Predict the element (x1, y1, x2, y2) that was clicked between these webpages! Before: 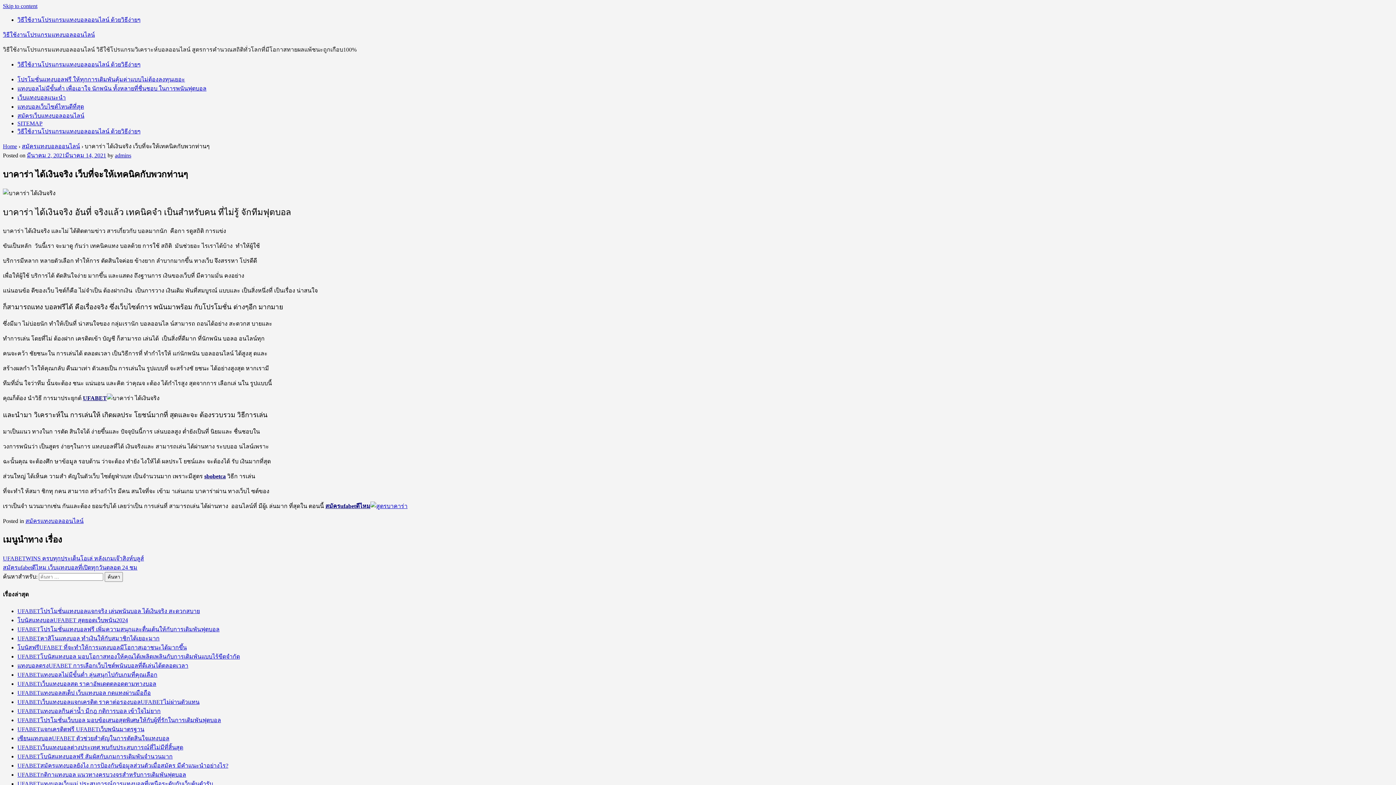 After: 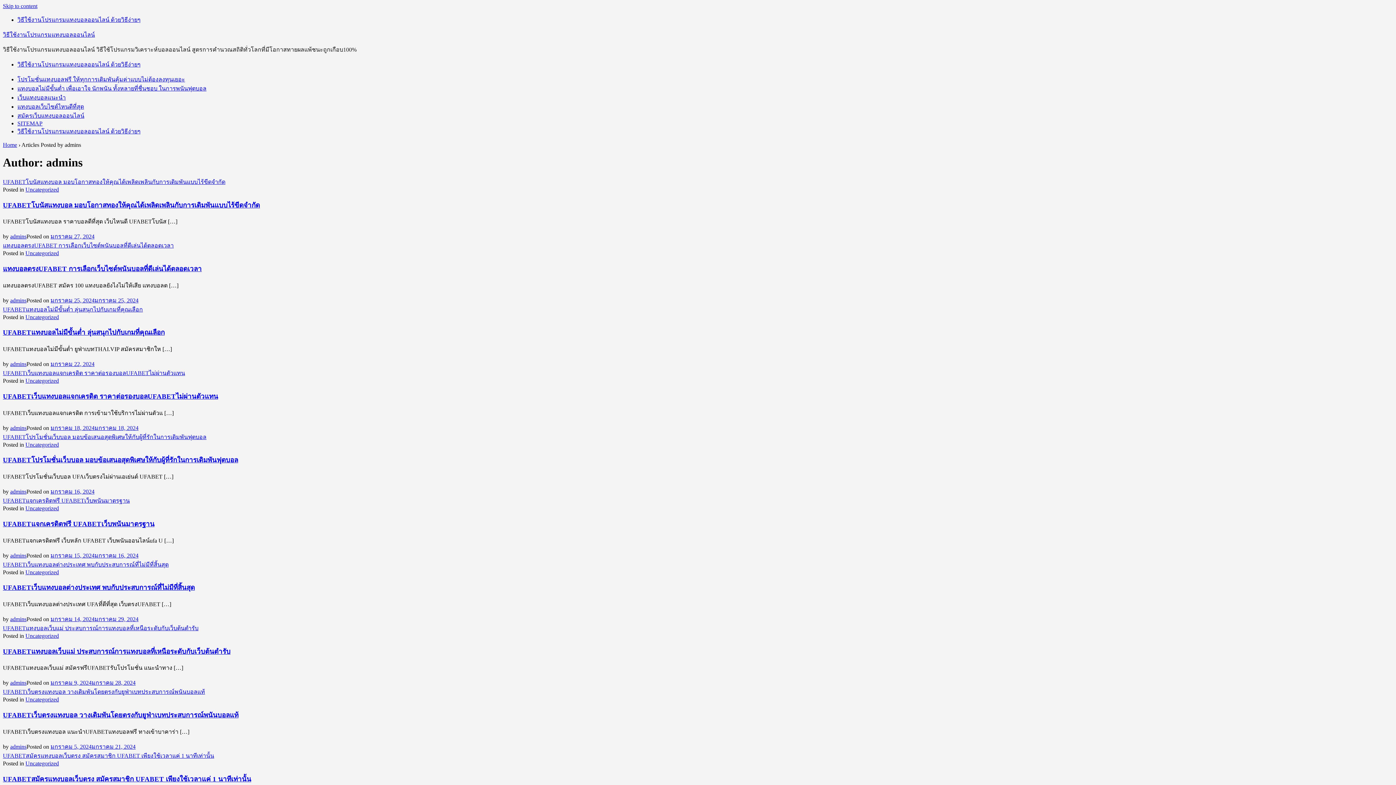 Action: label: admins bbox: (114, 152, 131, 158)